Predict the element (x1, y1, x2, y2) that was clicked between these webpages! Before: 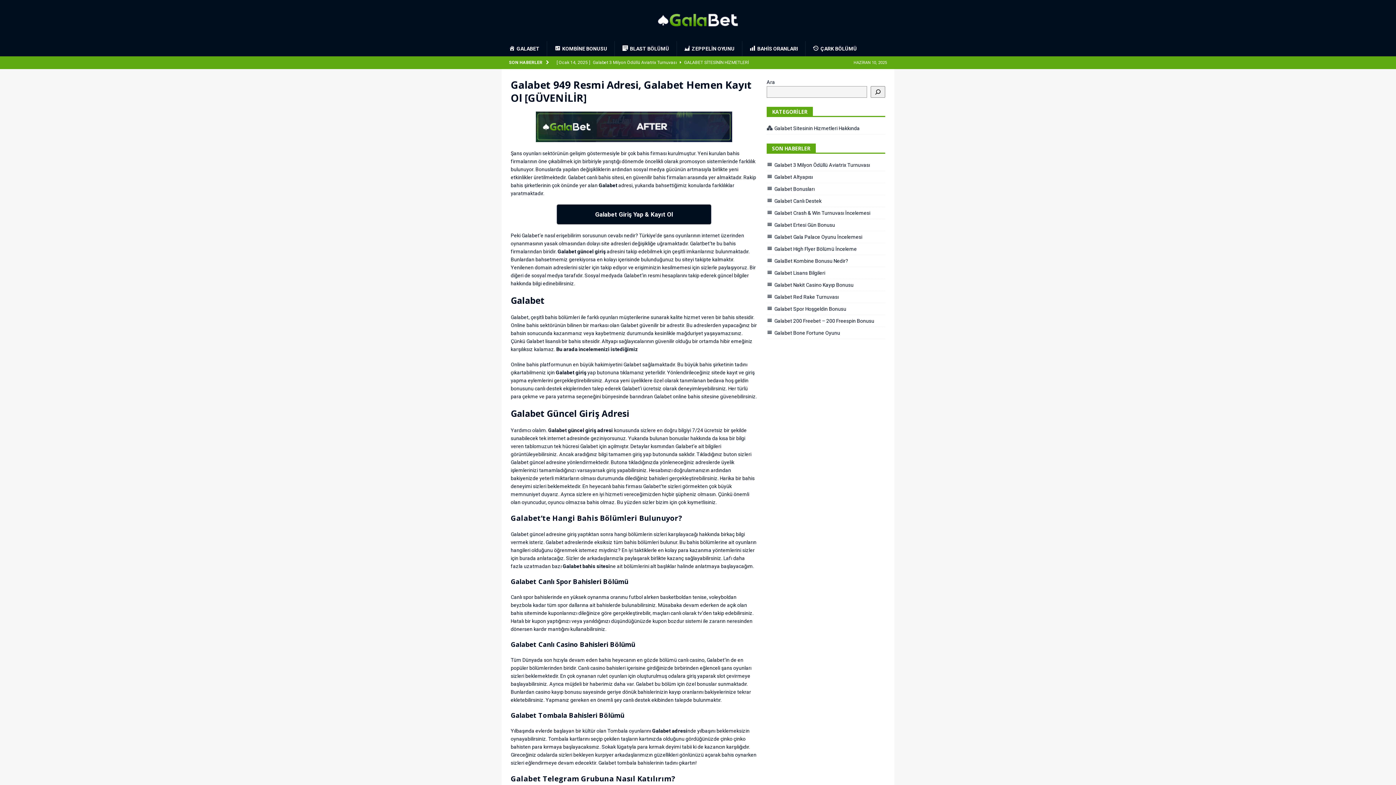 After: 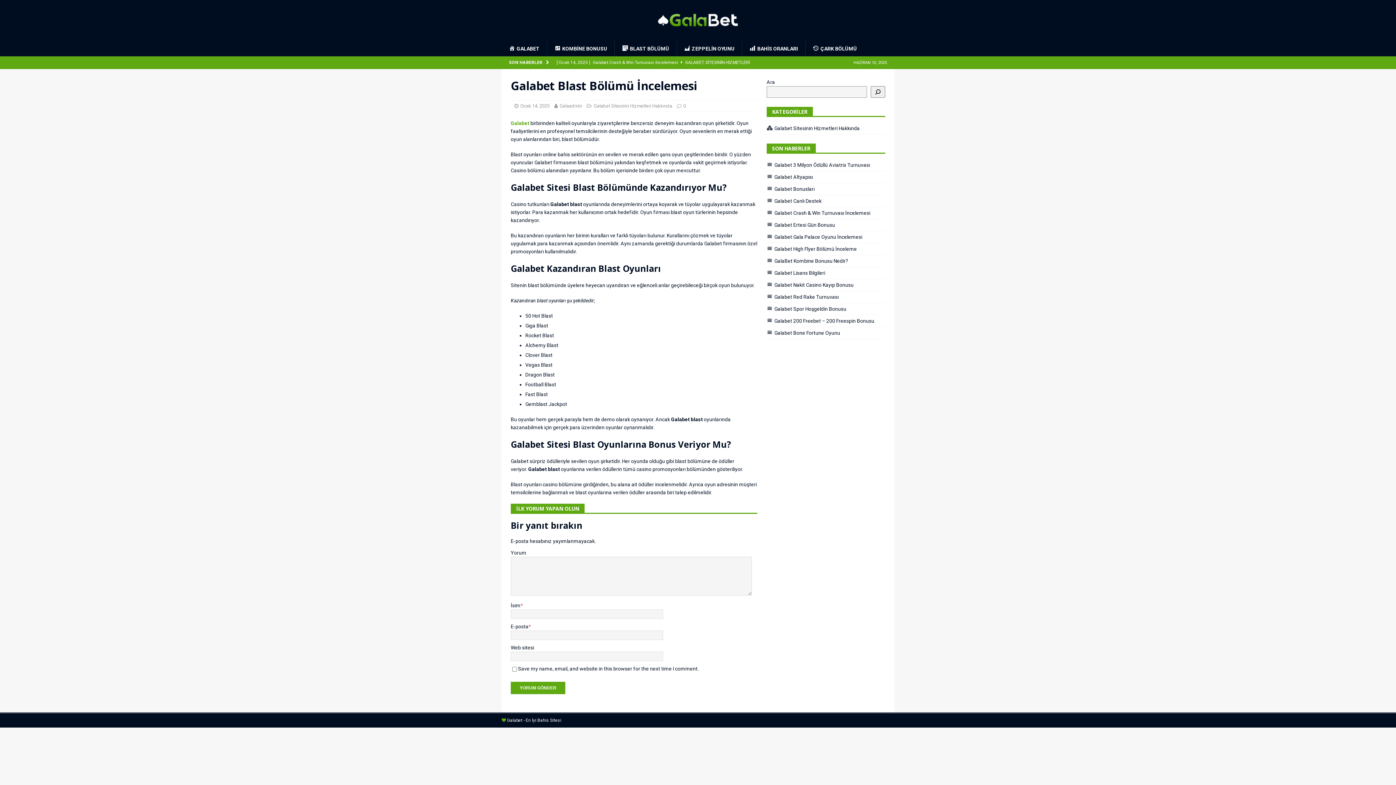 Action: bbox: (614, 41, 676, 56) label: BLAST BÖLÜMÜ